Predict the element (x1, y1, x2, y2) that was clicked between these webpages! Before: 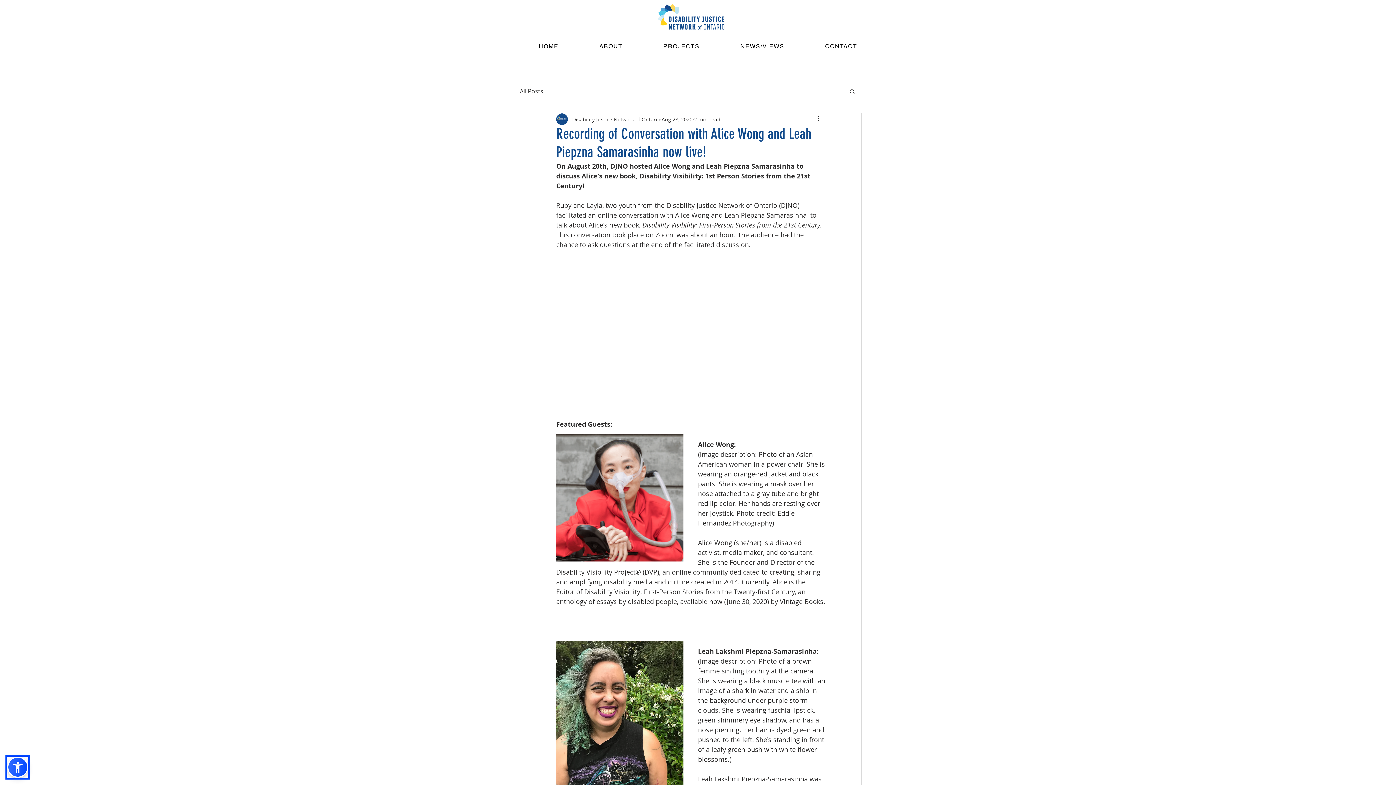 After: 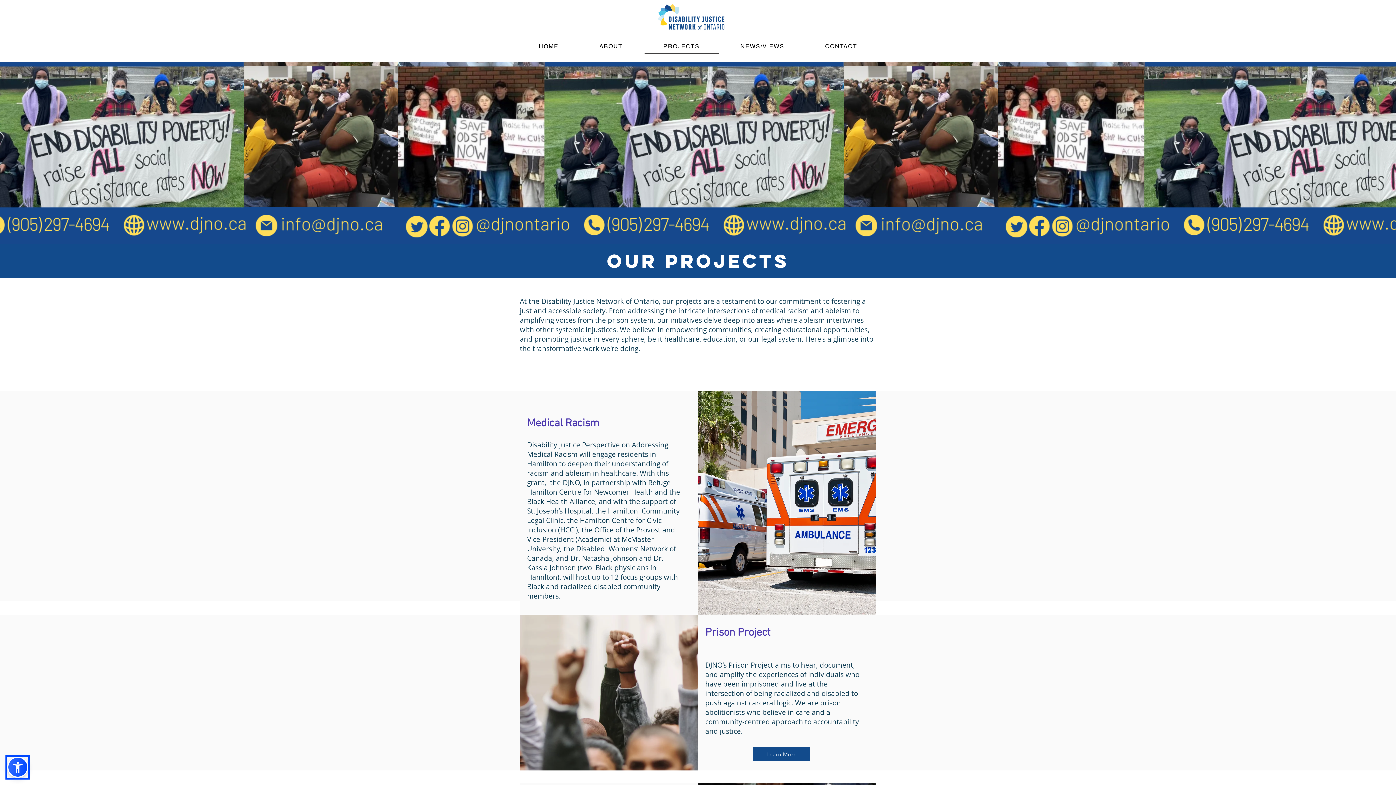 Action: label: PROJECTS bbox: (644, 39, 718, 54)